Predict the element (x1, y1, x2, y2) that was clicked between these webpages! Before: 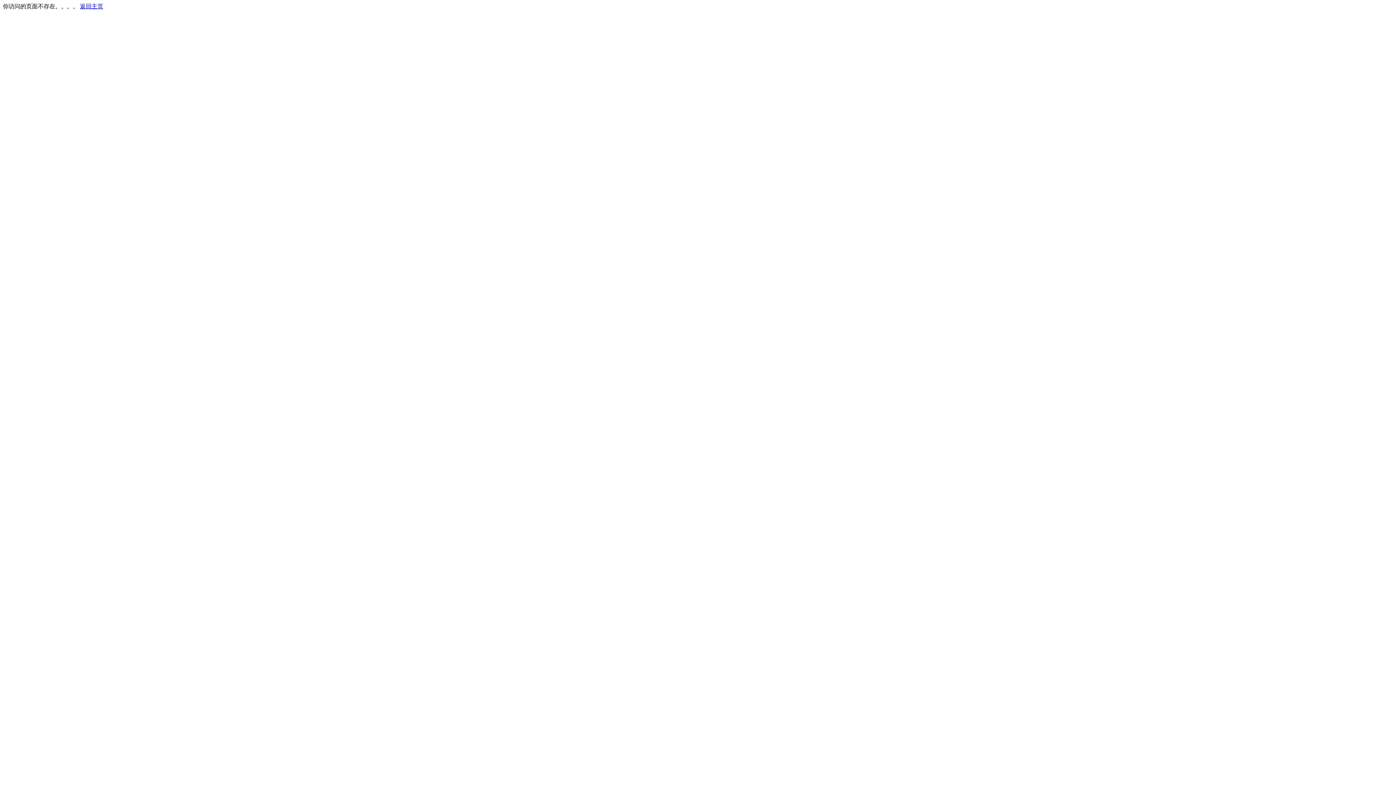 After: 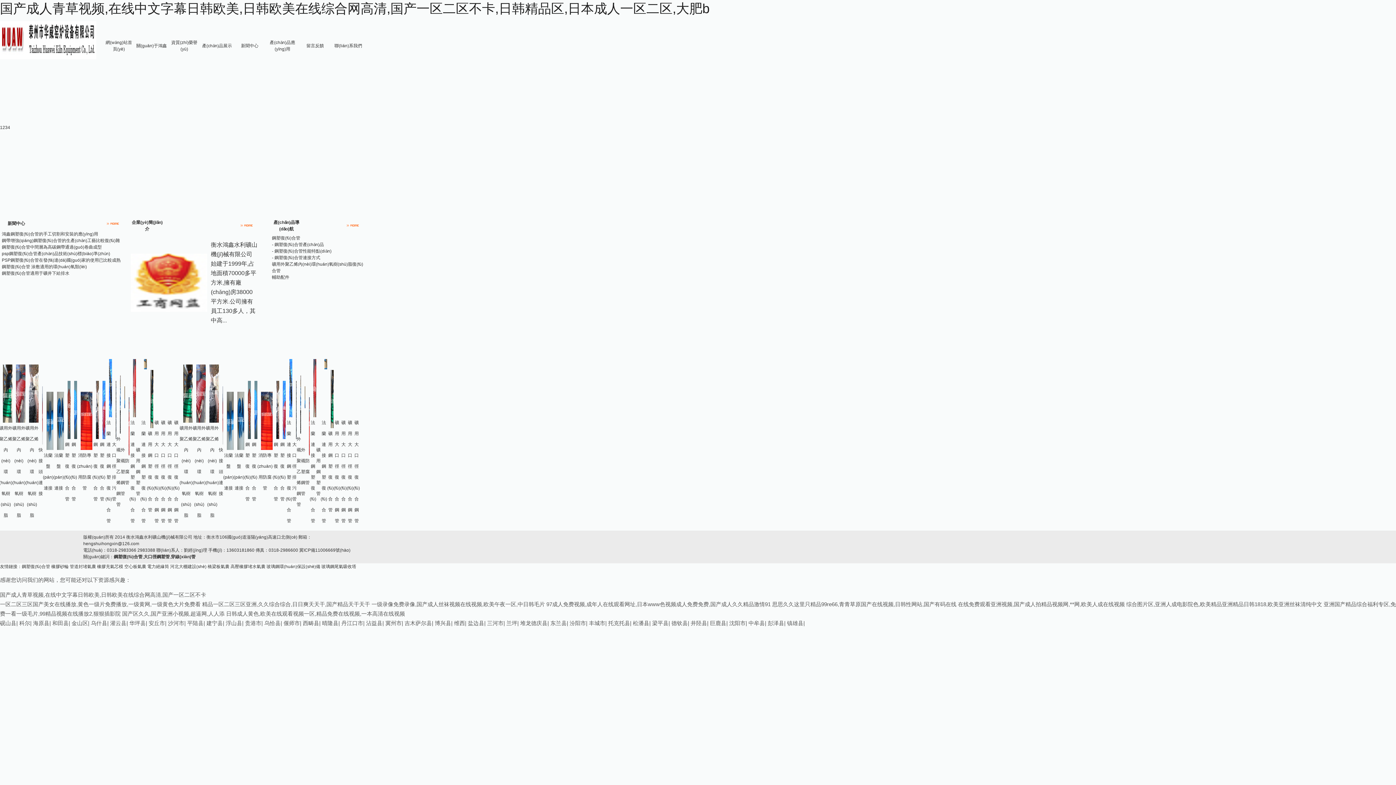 Action: label: 返回主页 bbox: (80, 3, 103, 9)